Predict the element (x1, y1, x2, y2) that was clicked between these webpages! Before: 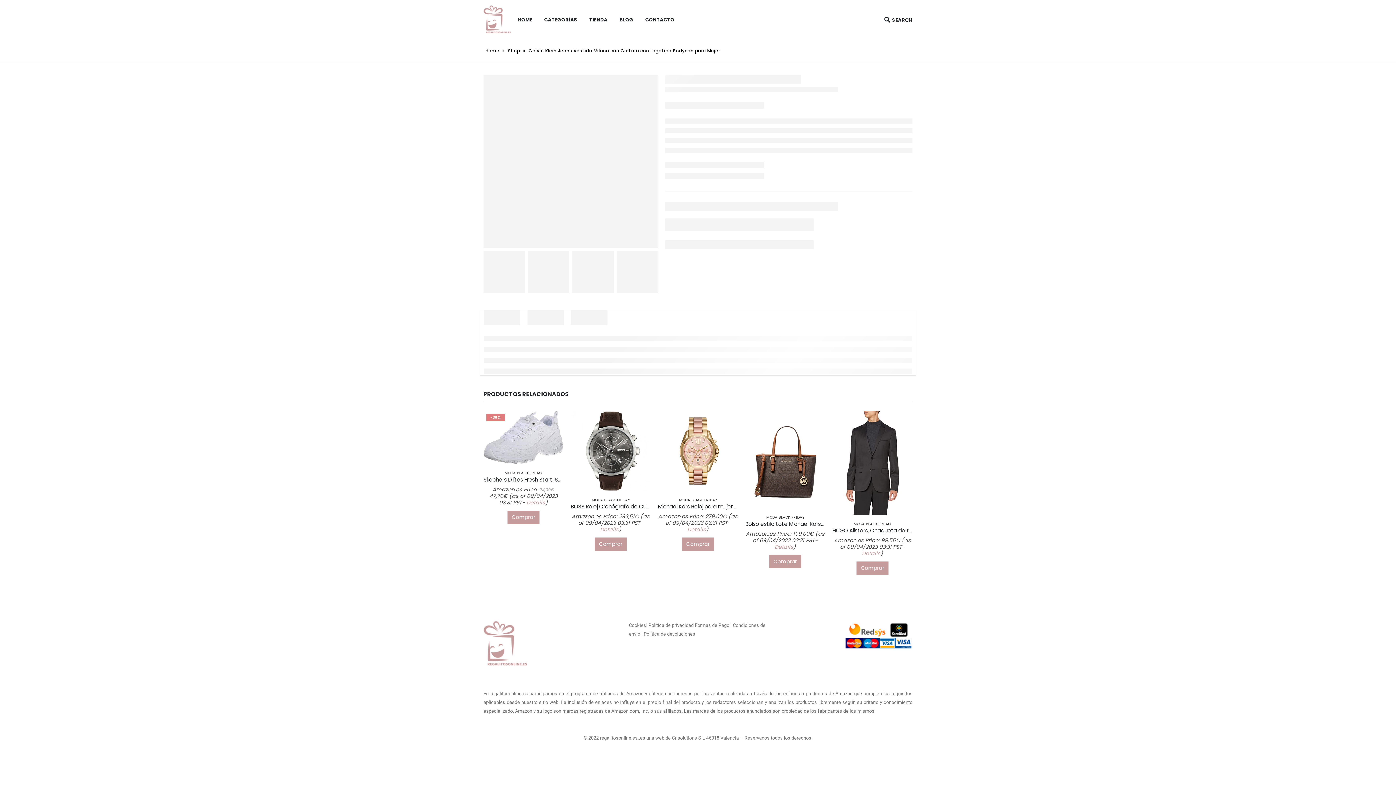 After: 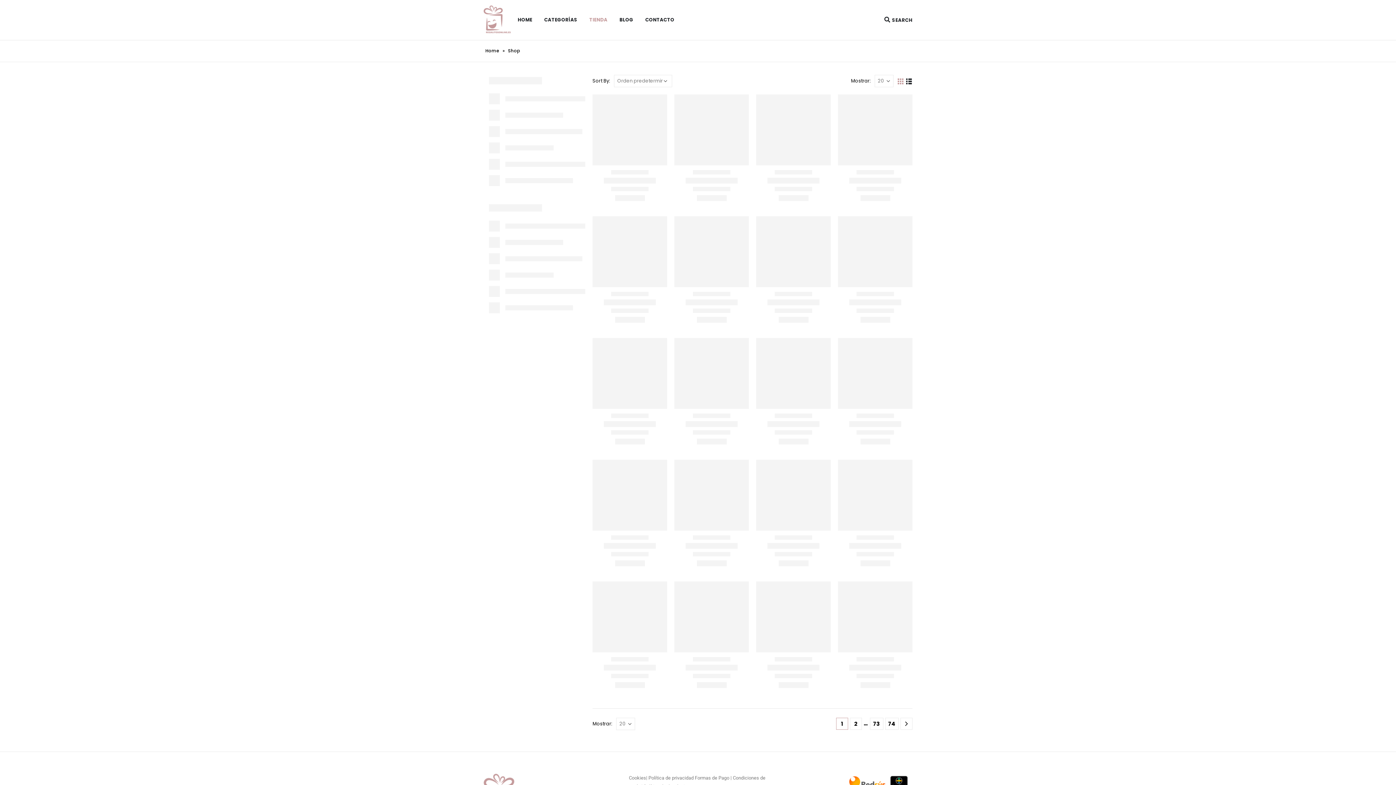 Action: bbox: (508, 47, 520, 53) label: Shop